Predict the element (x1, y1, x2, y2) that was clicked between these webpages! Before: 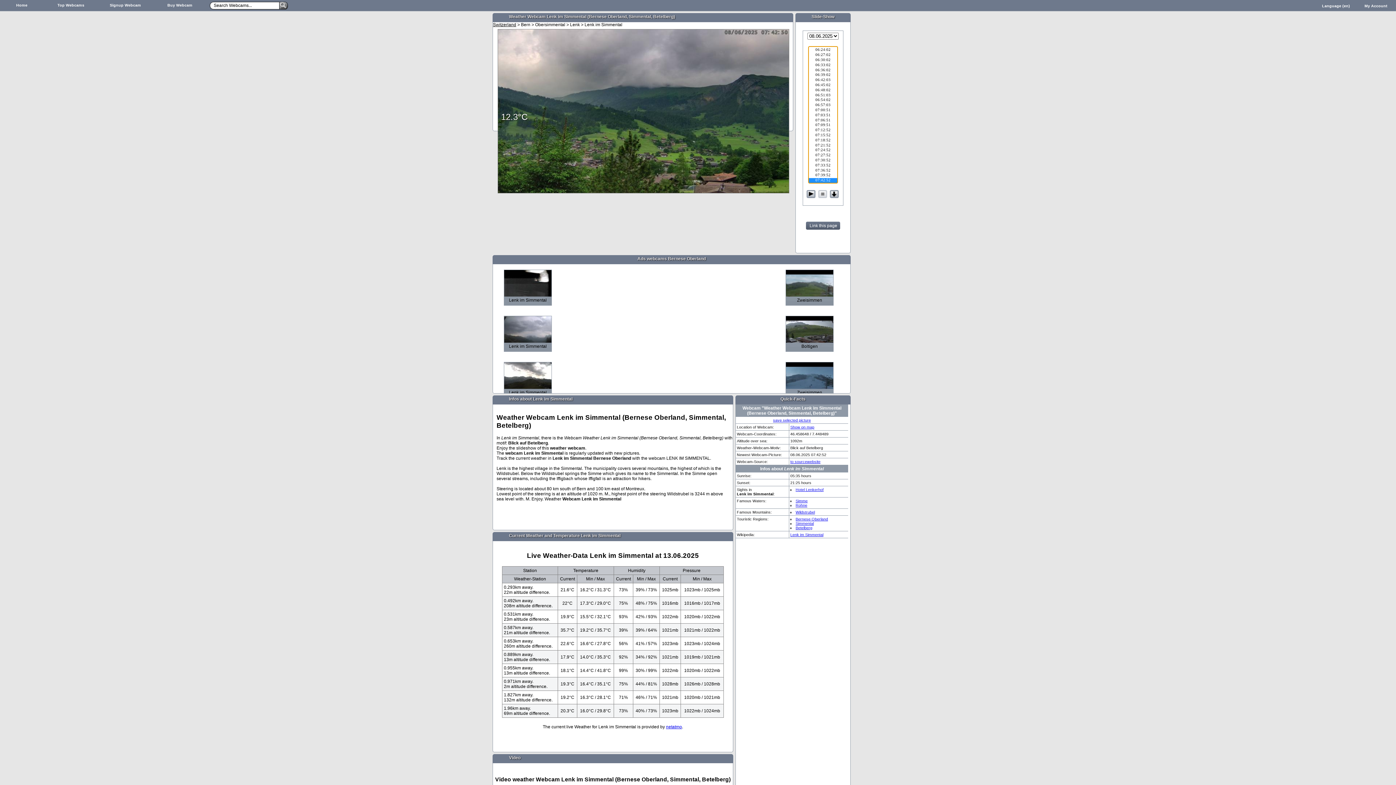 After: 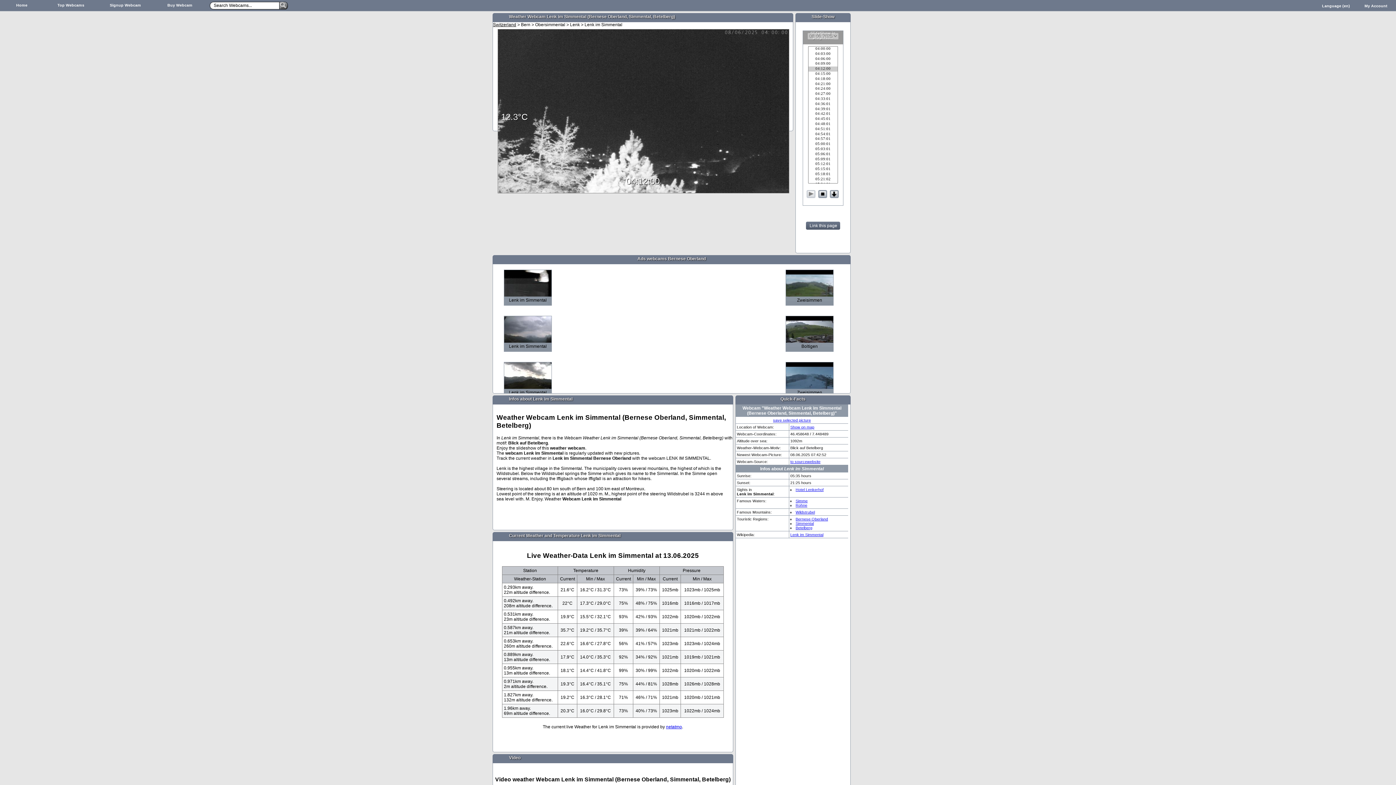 Action: bbox: (806, 193, 816, 199)